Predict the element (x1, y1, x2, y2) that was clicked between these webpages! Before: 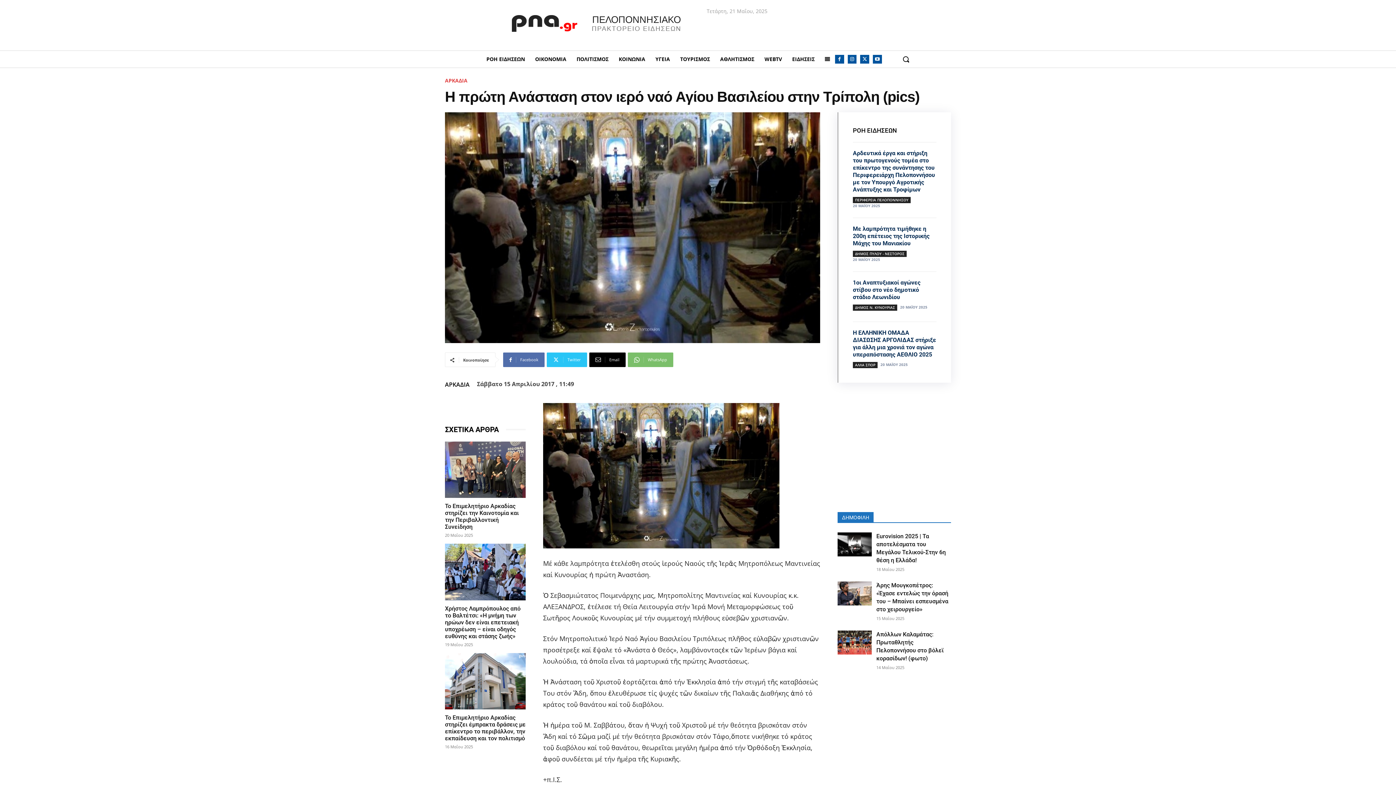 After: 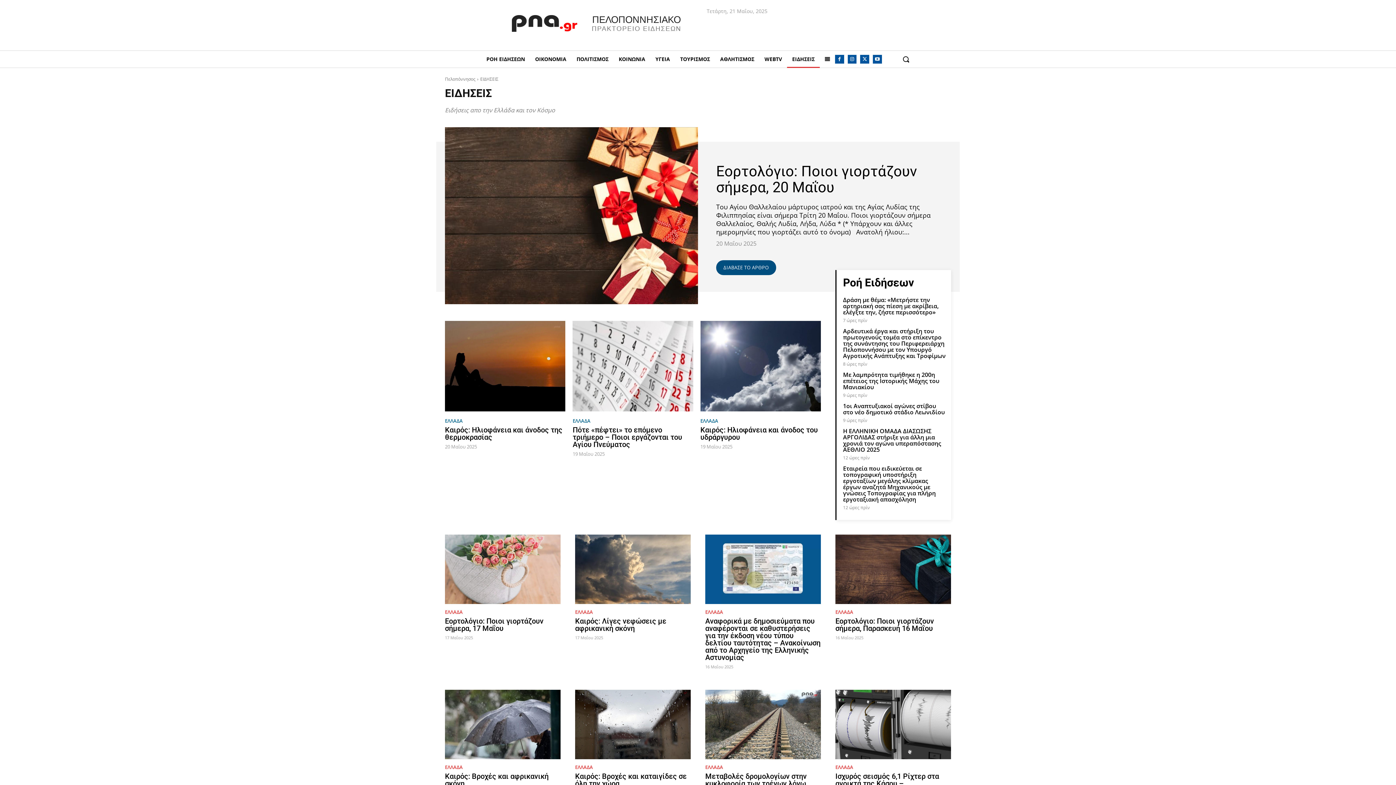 Action: bbox: (787, 50, 820, 68) label: ΕΙΔΗΣΕΙΣ